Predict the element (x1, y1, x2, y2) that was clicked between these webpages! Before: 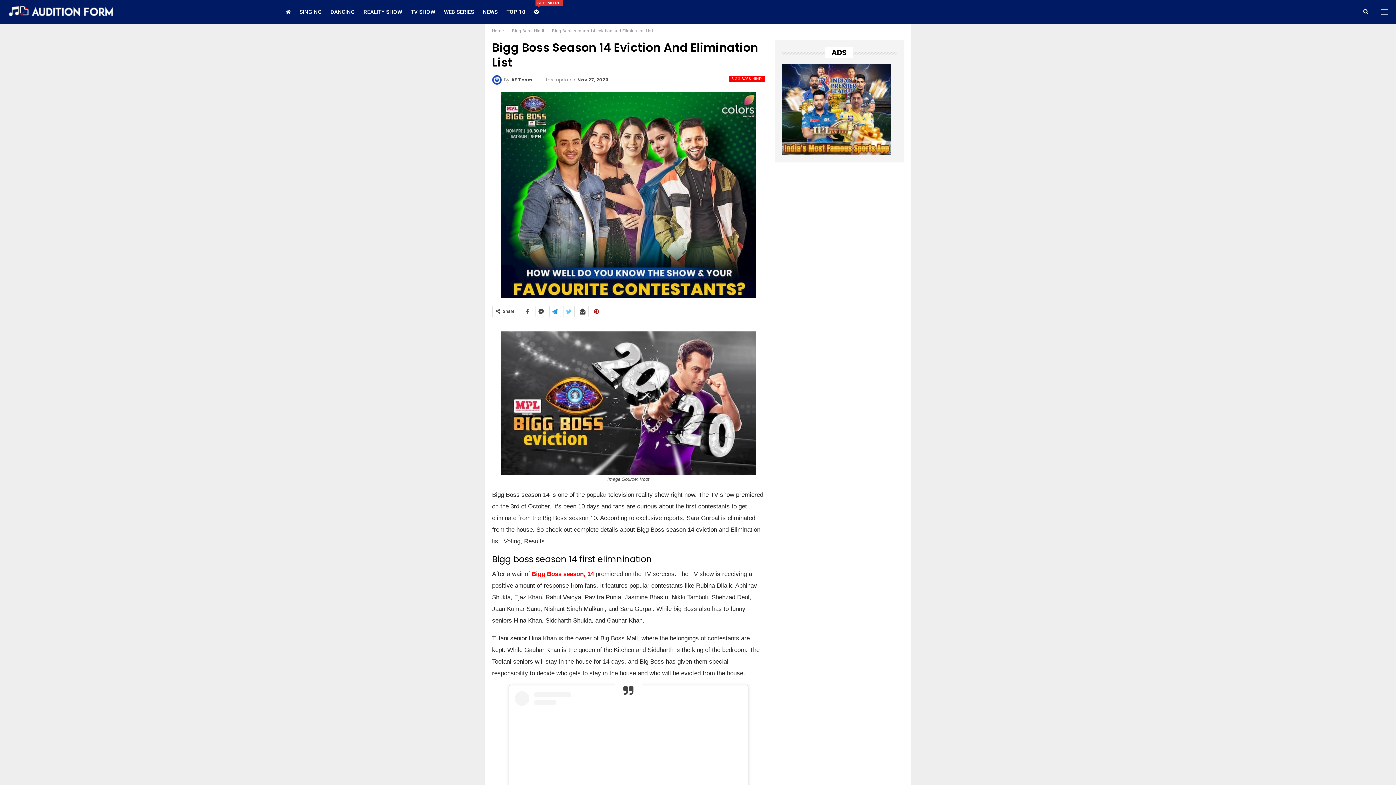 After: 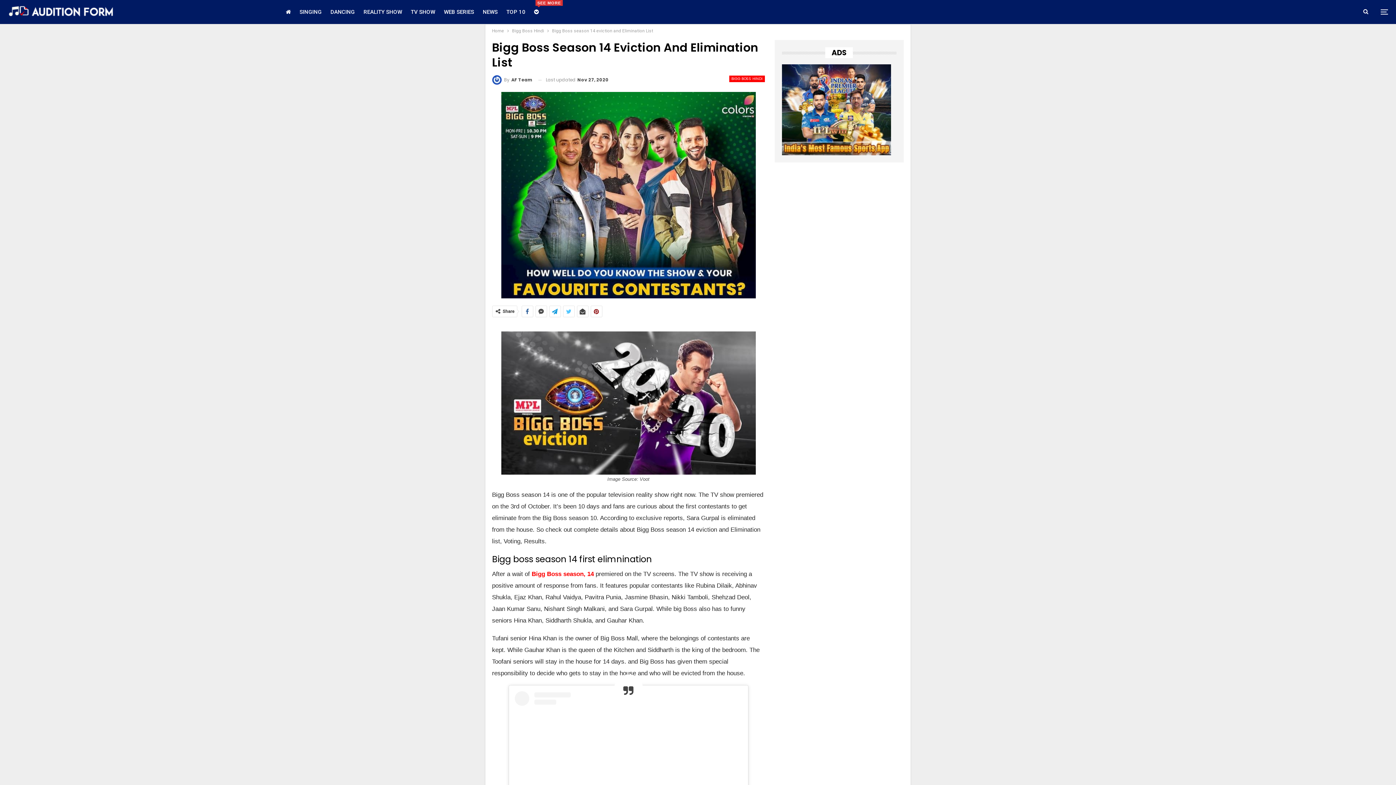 Action: bbox: (591, 306, 602, 317)